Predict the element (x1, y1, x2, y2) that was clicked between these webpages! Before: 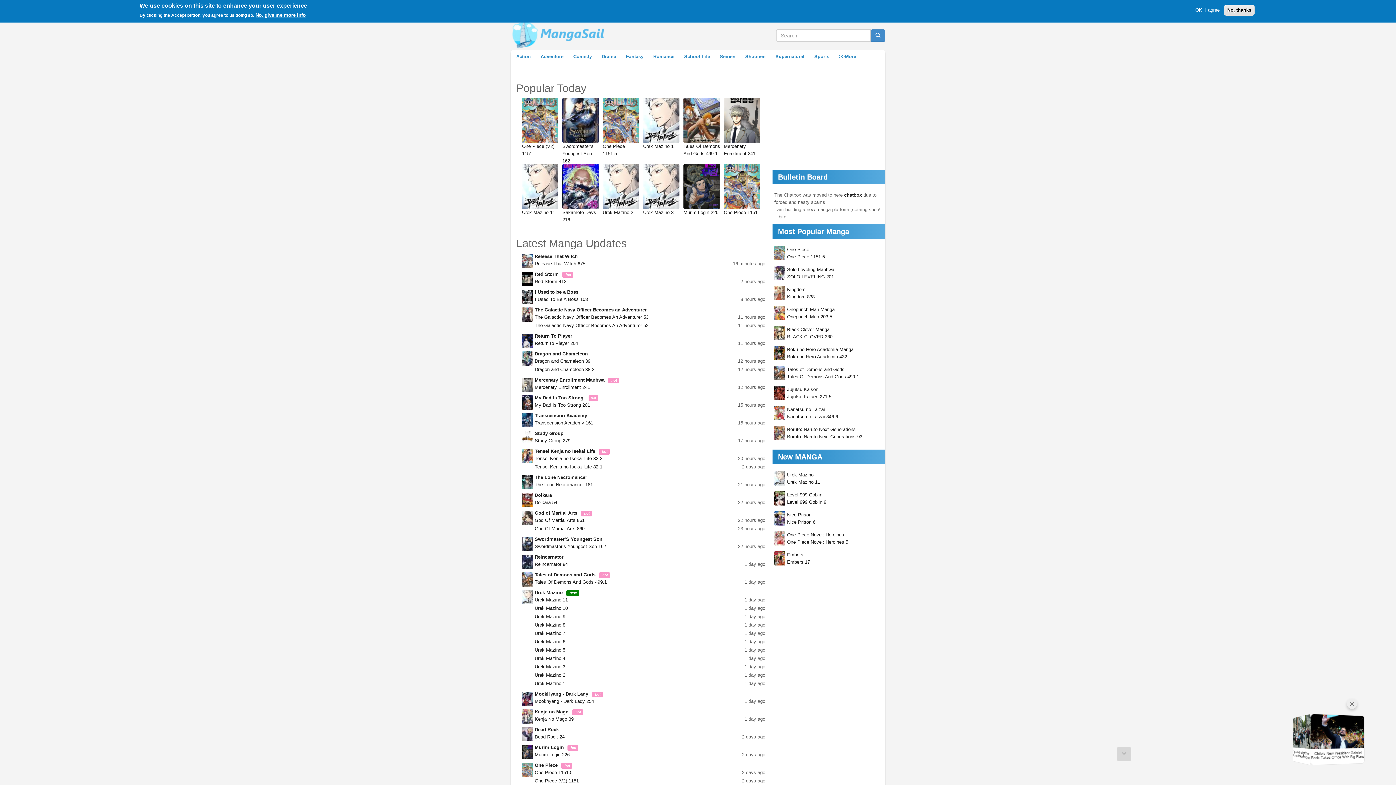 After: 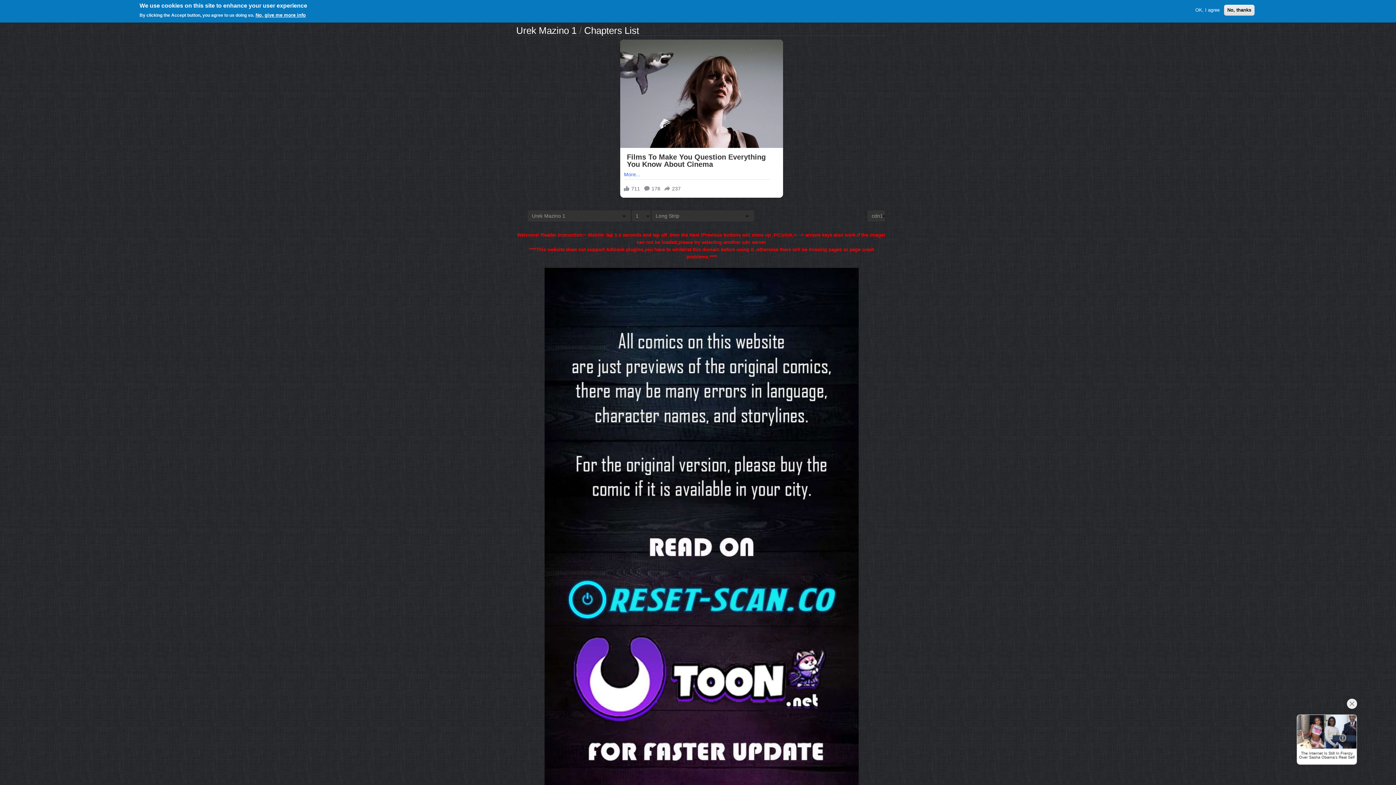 Action: label: Urek Mazino 1 bbox: (643, 143, 673, 149)